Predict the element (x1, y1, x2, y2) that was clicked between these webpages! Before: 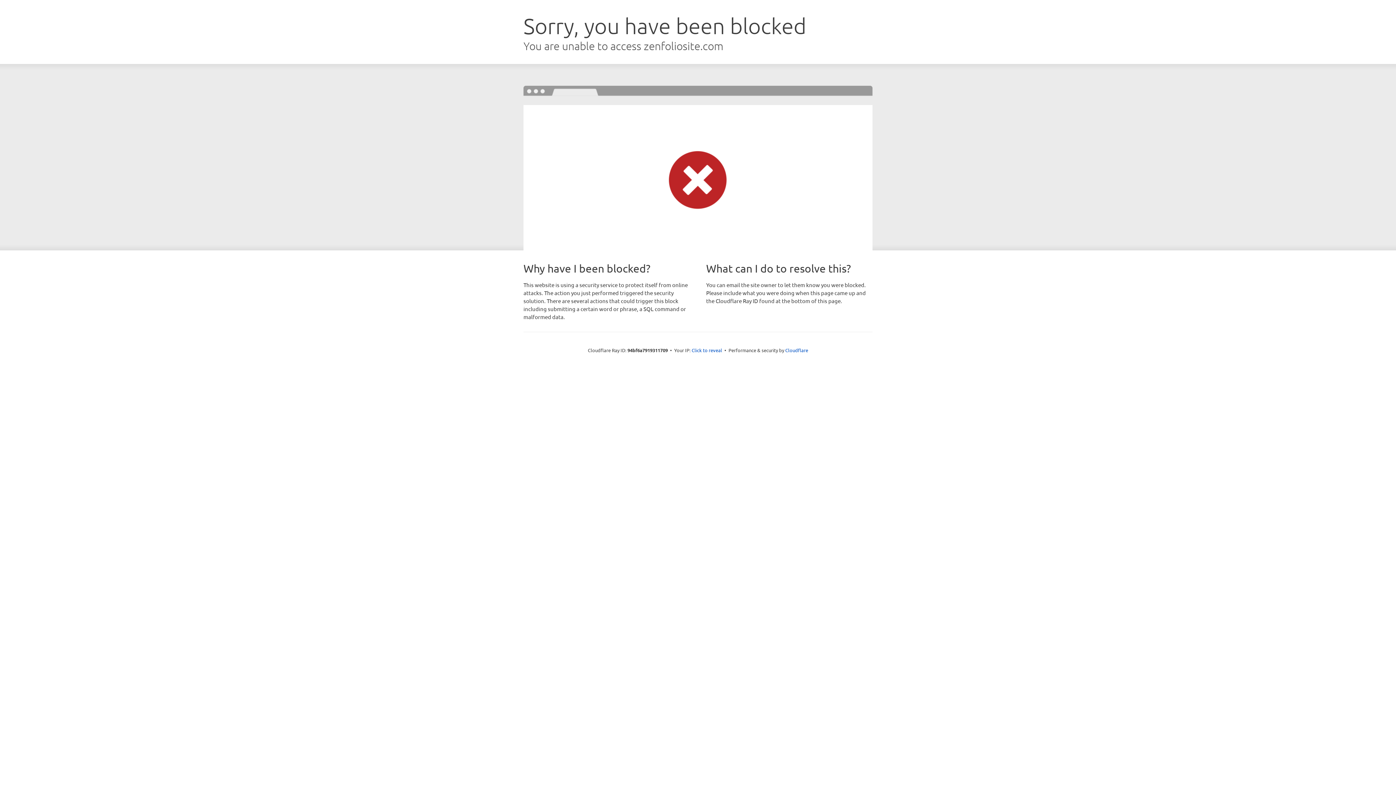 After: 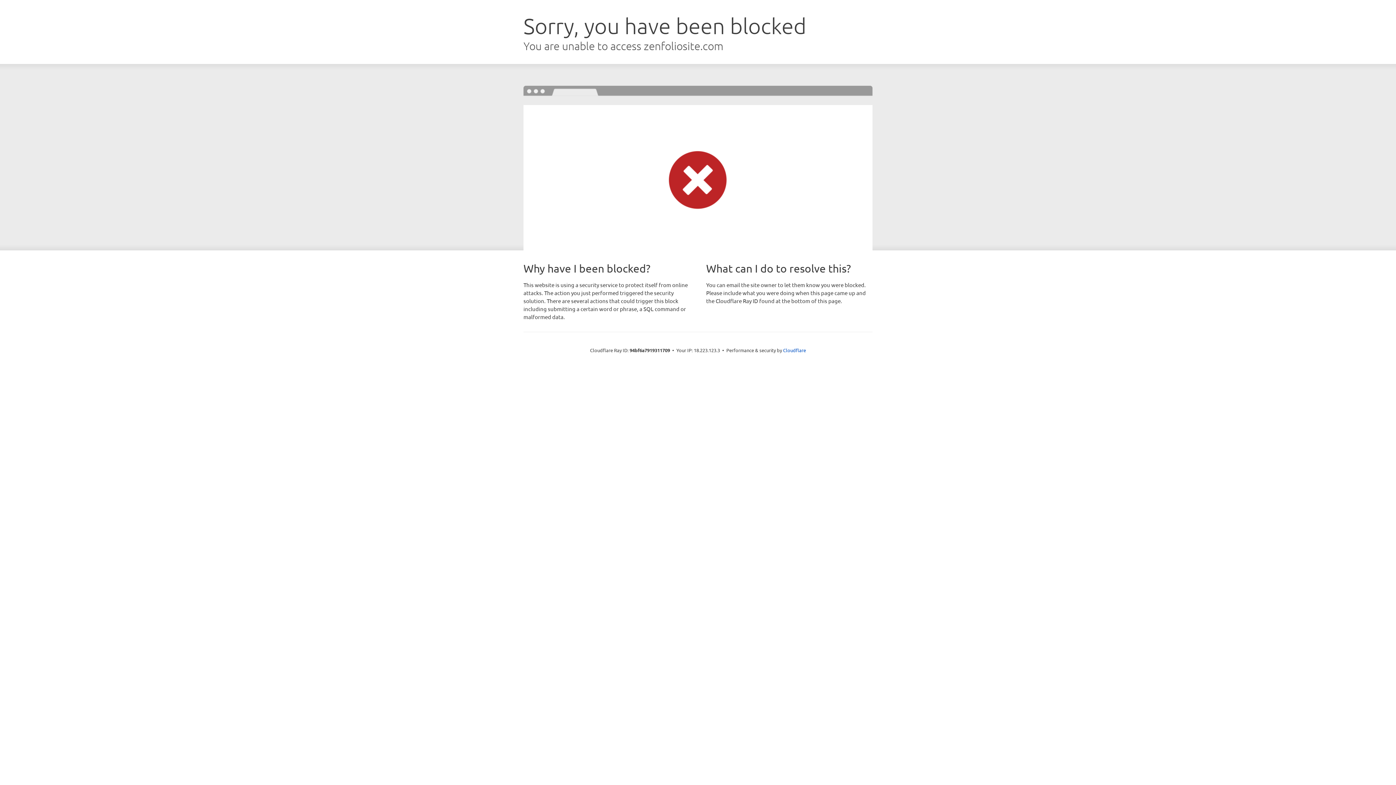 Action: bbox: (691, 346, 722, 353) label: Click to reveal